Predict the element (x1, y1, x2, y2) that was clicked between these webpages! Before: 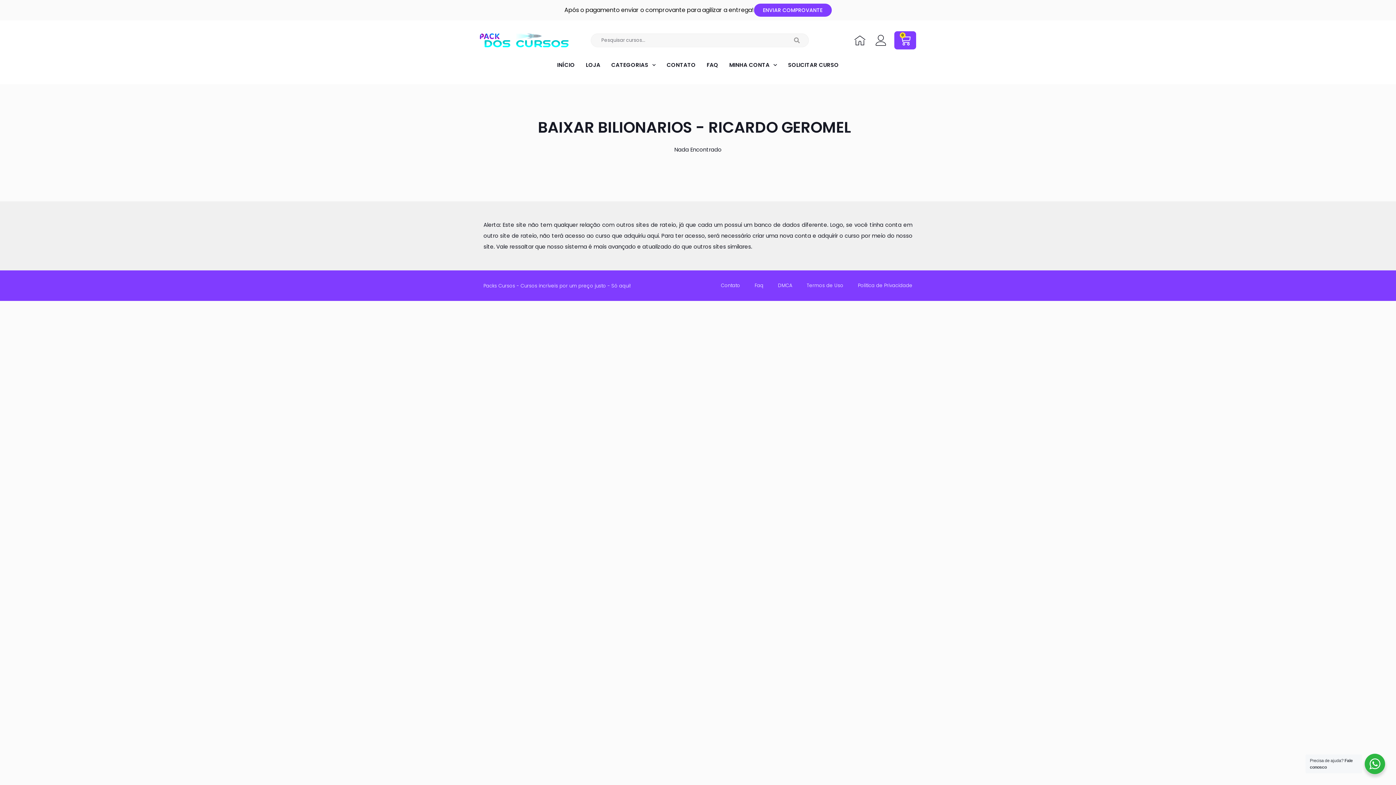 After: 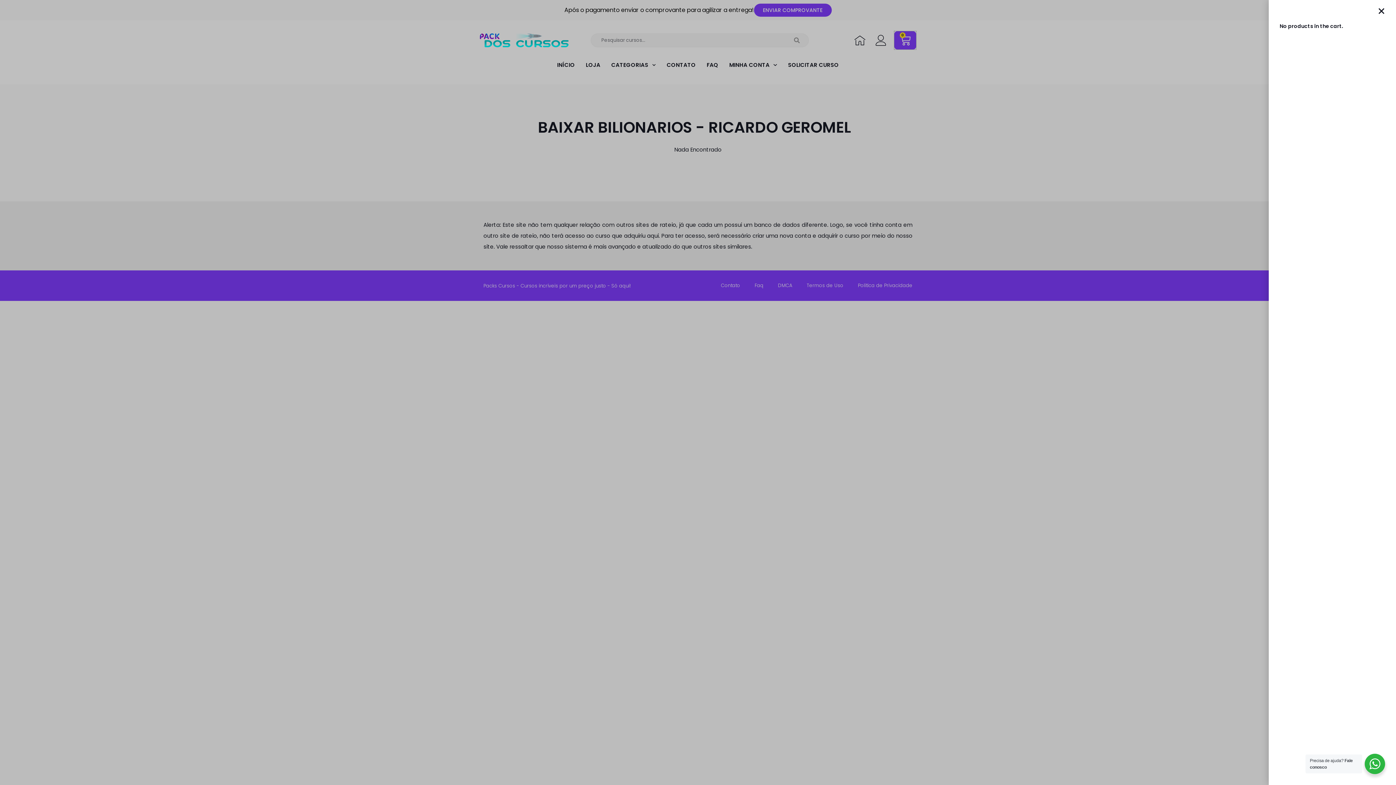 Action: label: 0
CART bbox: (894, 31, 916, 49)